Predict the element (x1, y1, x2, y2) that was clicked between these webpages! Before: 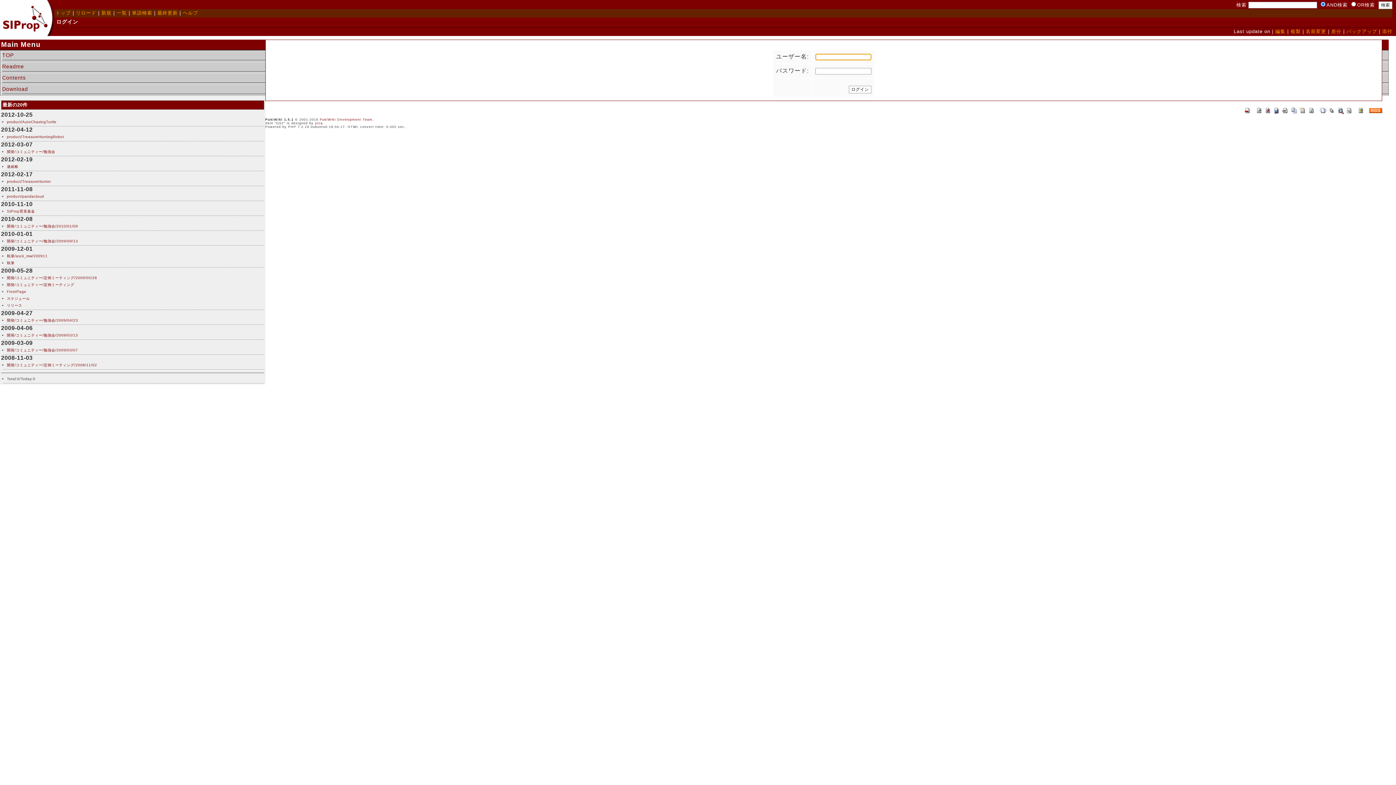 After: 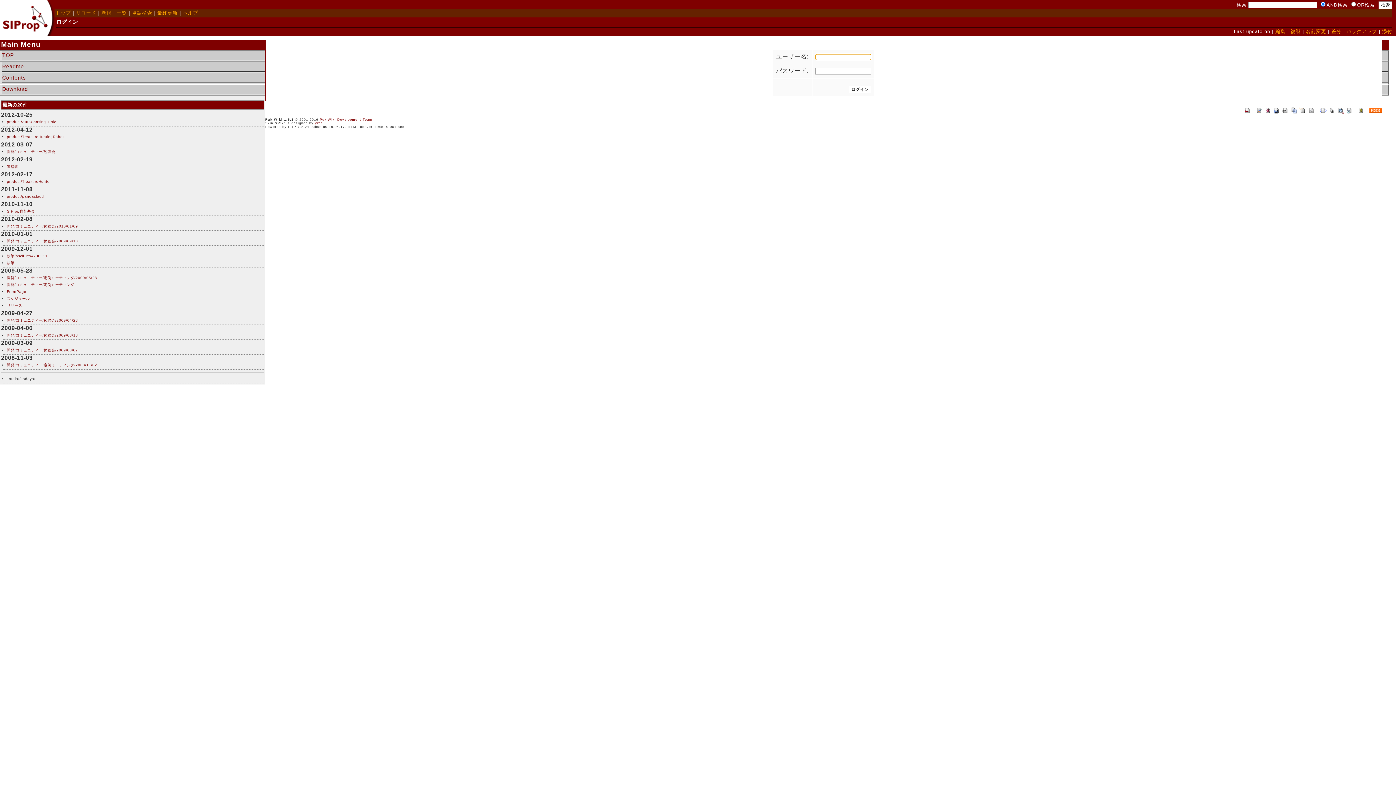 Action: label: リロード bbox: (76, 10, 96, 15)